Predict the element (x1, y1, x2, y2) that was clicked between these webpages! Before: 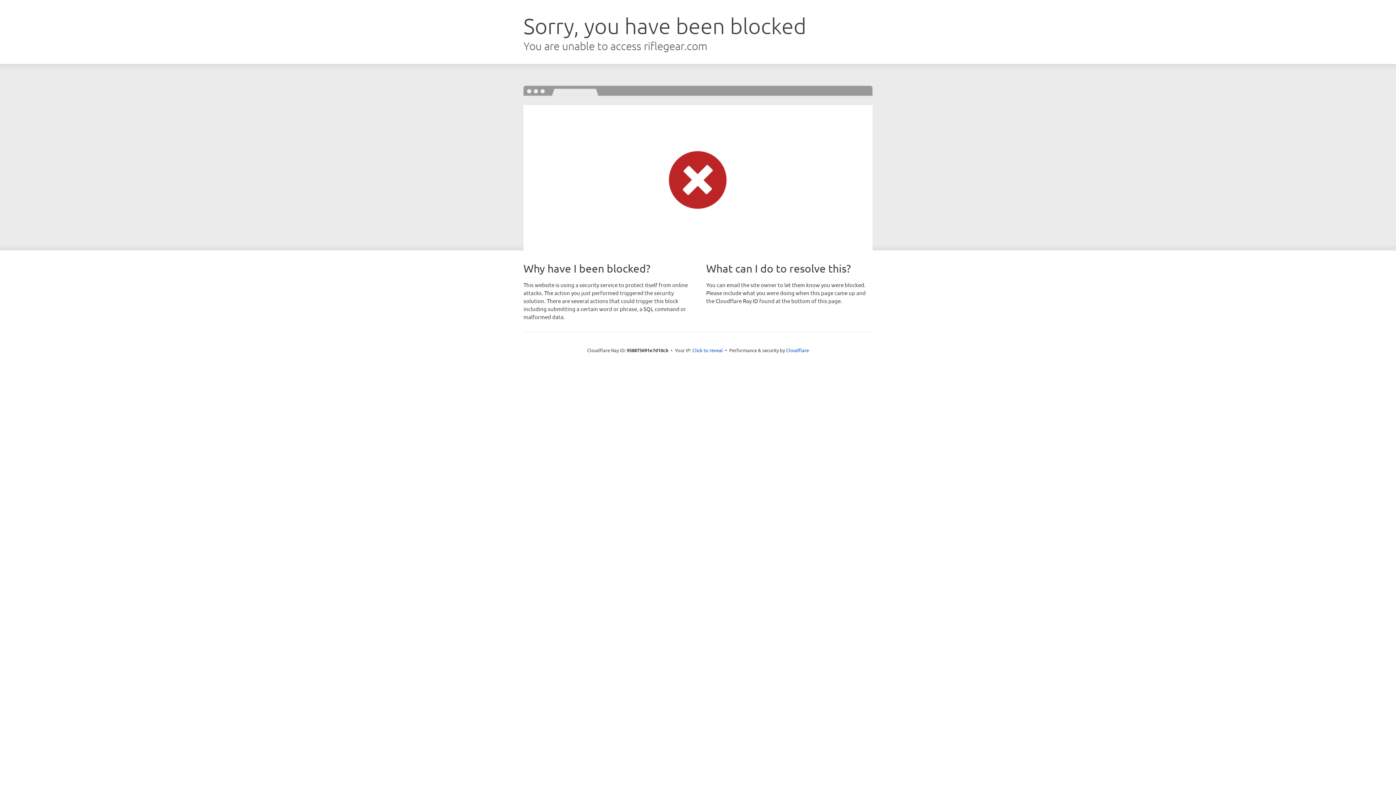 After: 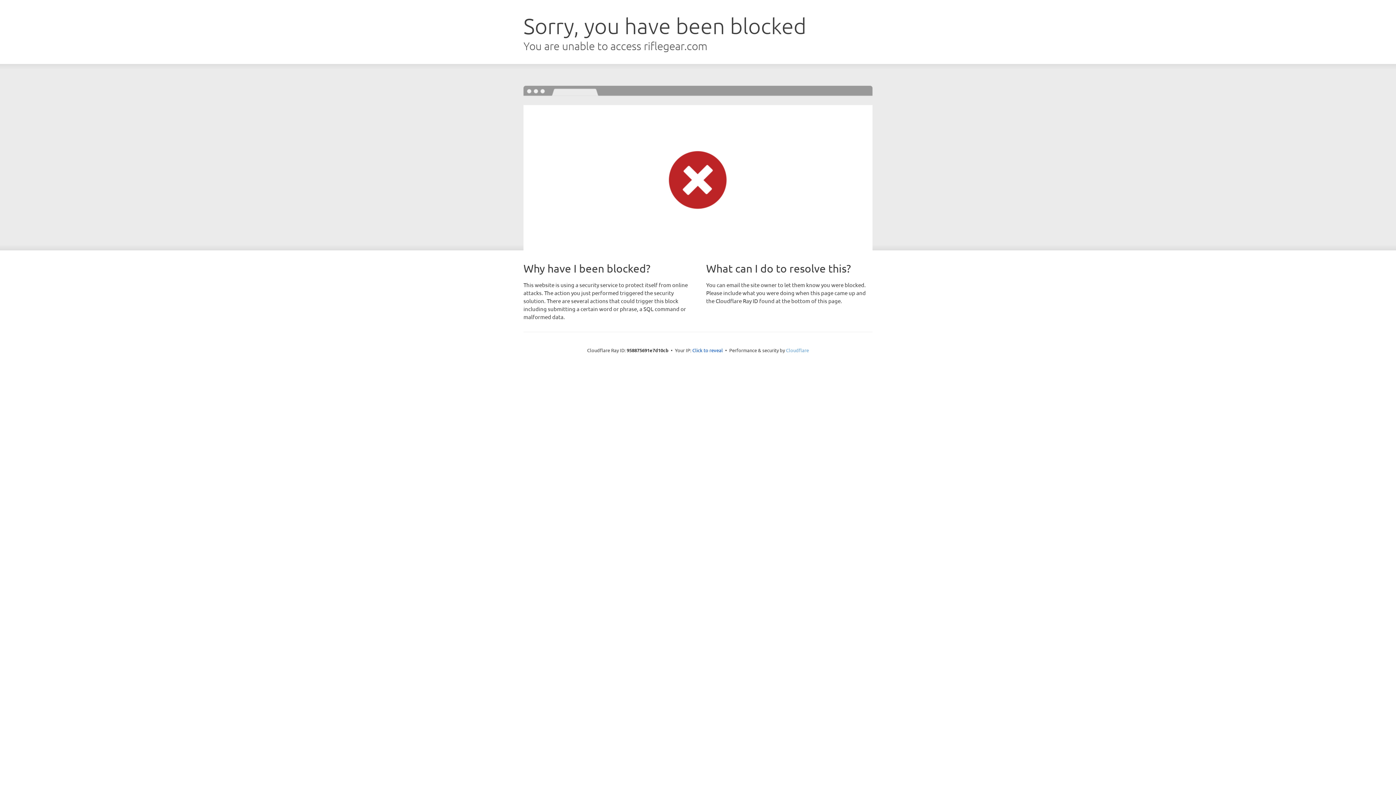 Action: bbox: (786, 347, 809, 353) label: Cloudflare